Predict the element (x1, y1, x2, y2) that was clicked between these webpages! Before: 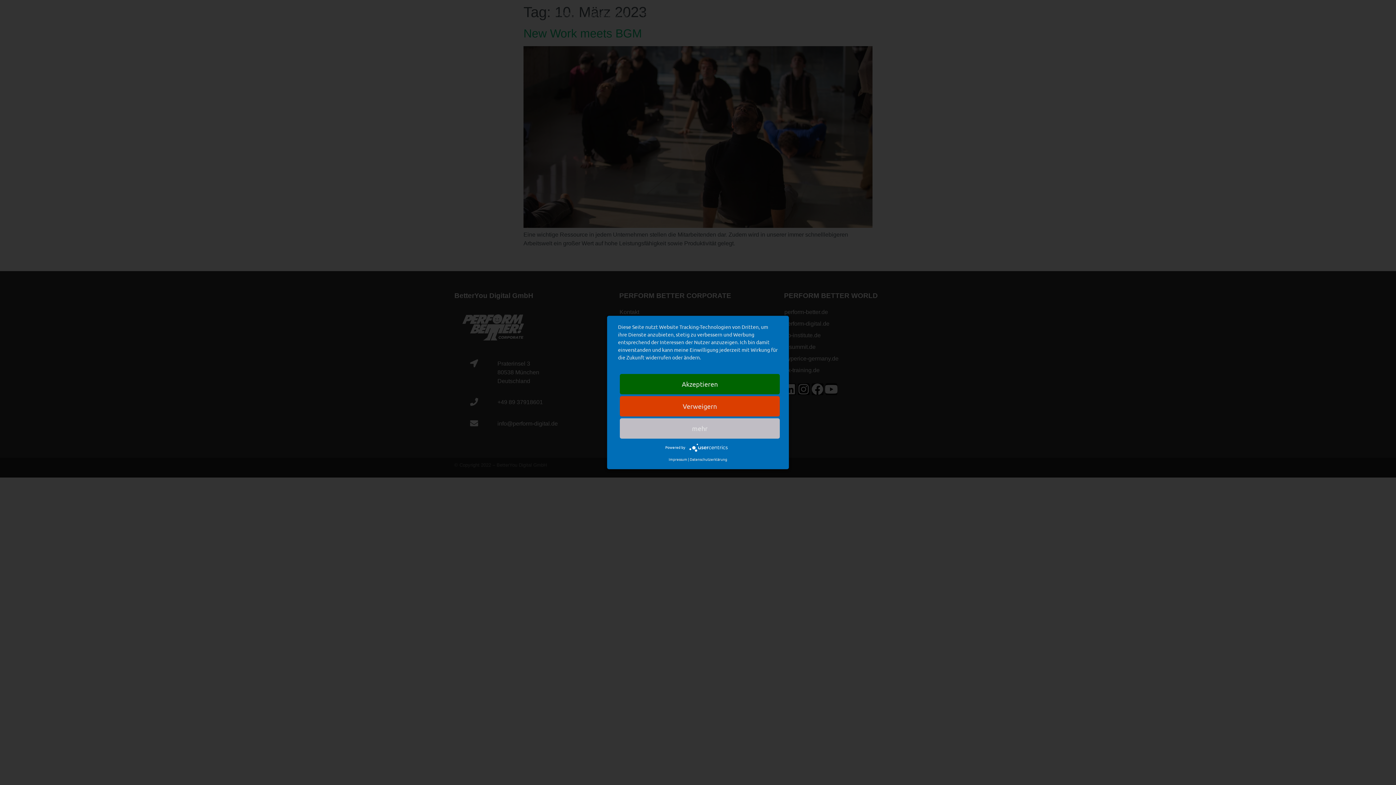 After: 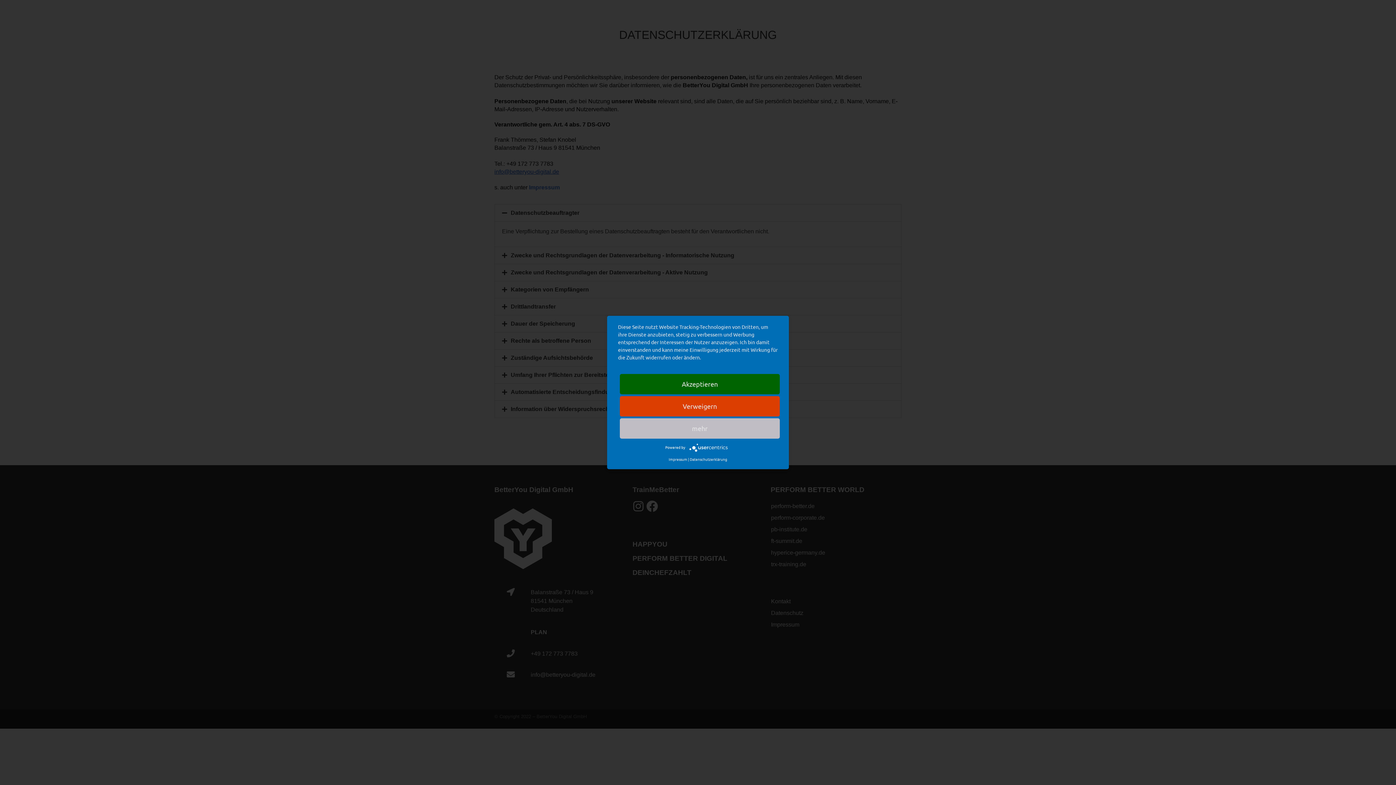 Action: bbox: (690, 456, 727, 462) label: Datenschutzerklärung